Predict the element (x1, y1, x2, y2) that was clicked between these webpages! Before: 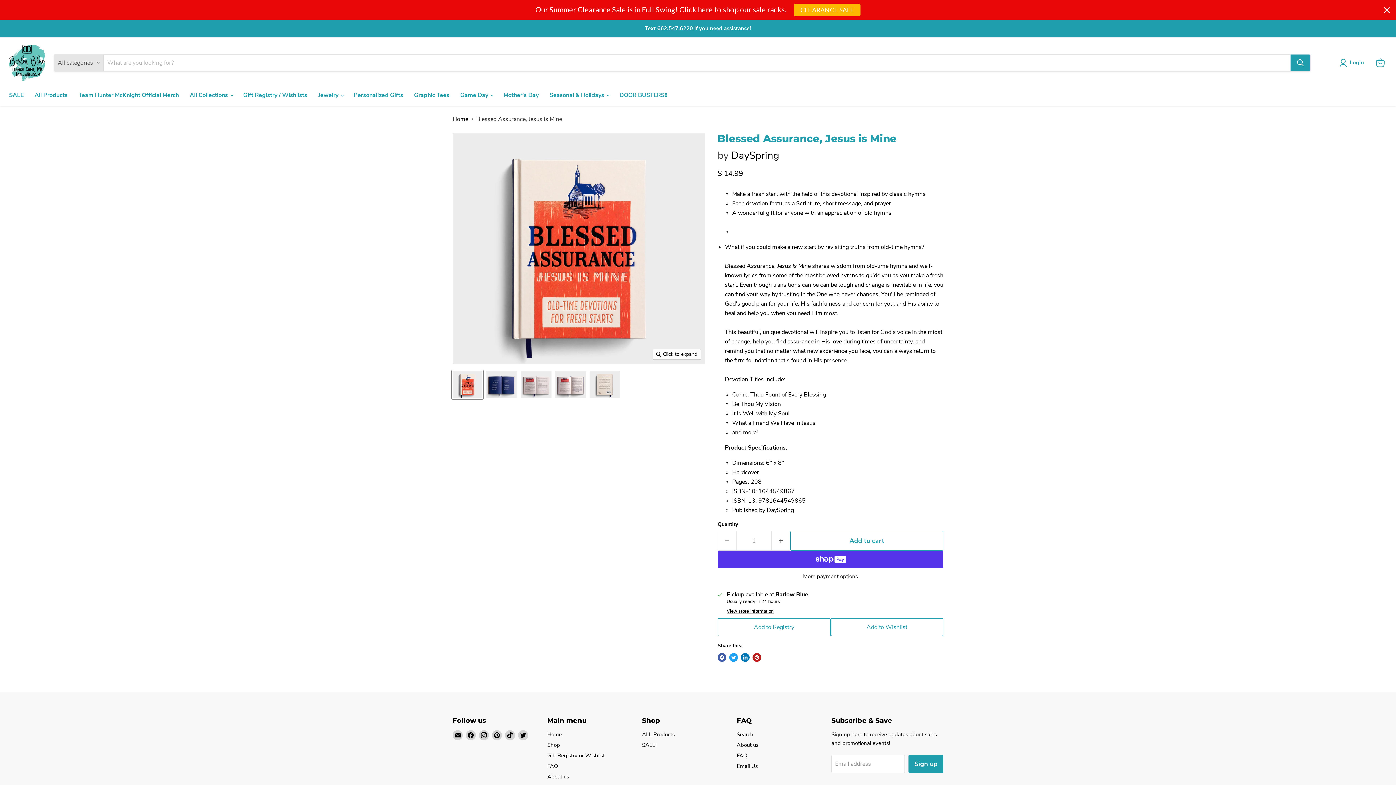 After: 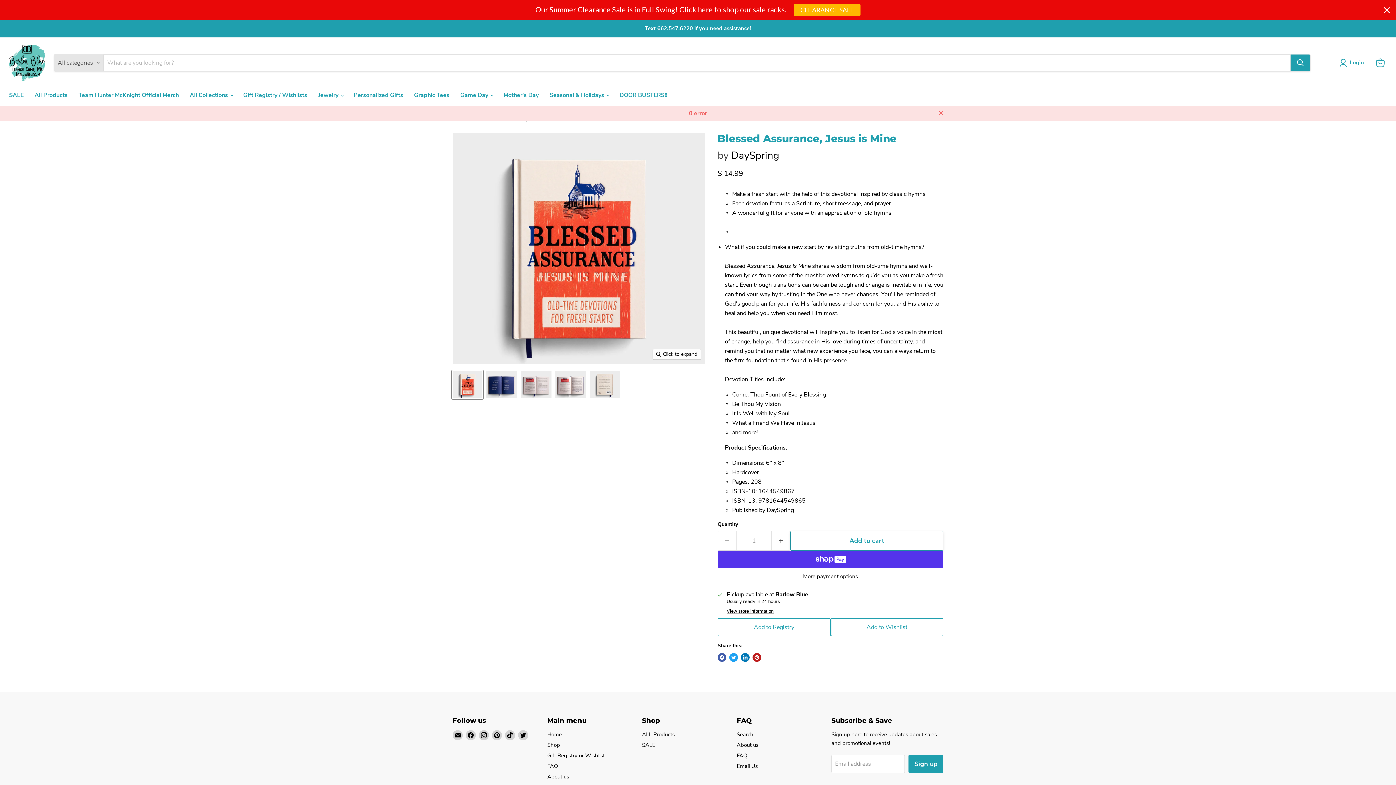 Action: label: Add to cart bbox: (790, 531, 943, 550)